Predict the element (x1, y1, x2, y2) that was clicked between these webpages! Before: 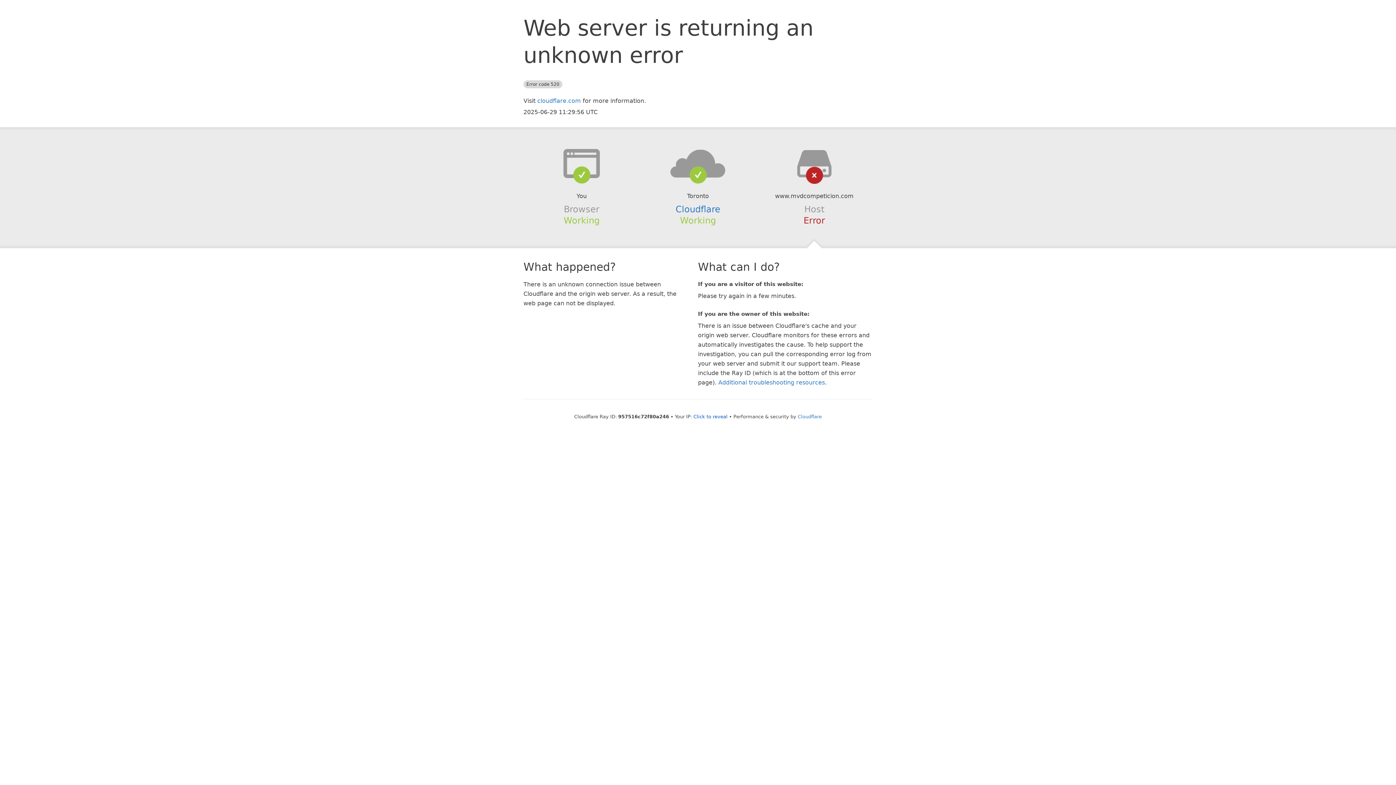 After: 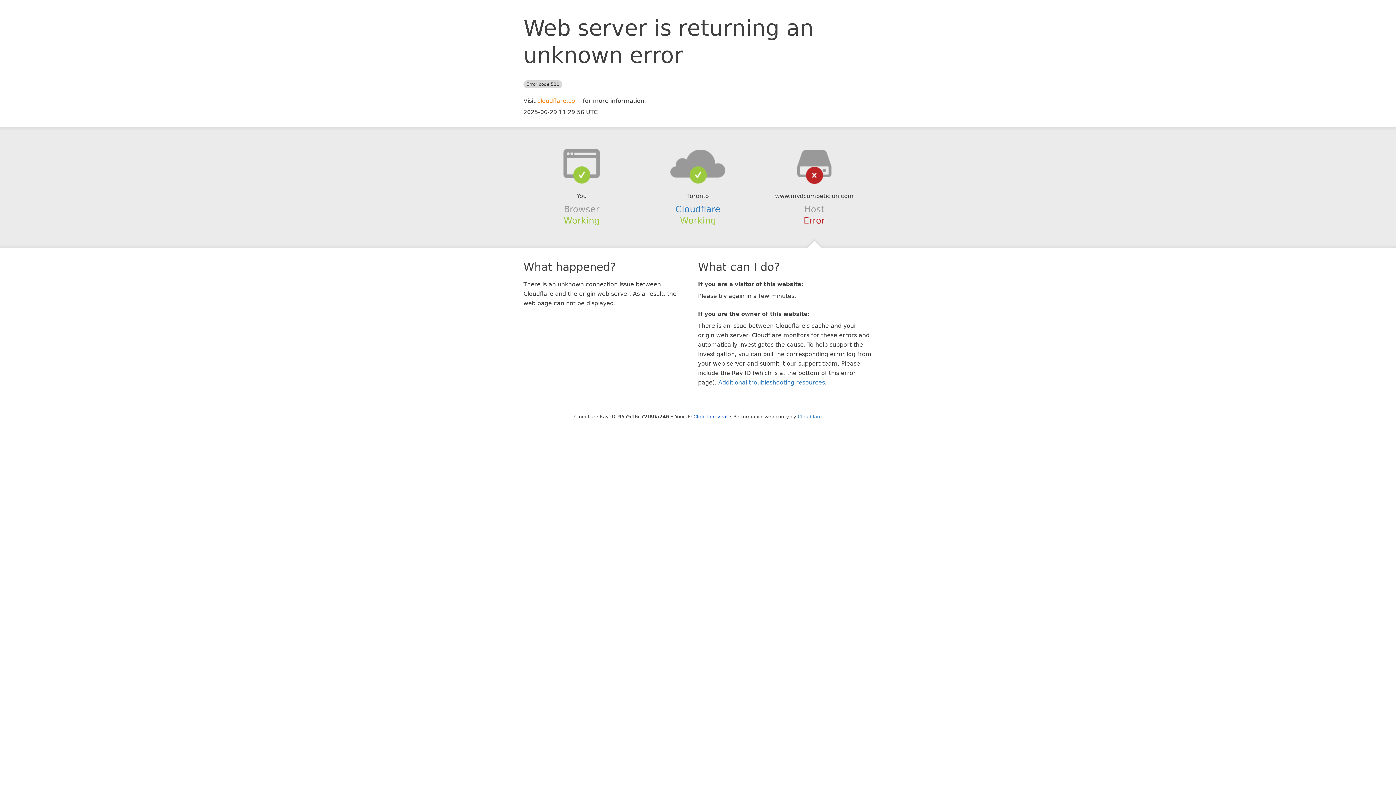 Action: label: cloudflare.com bbox: (537, 97, 581, 104)